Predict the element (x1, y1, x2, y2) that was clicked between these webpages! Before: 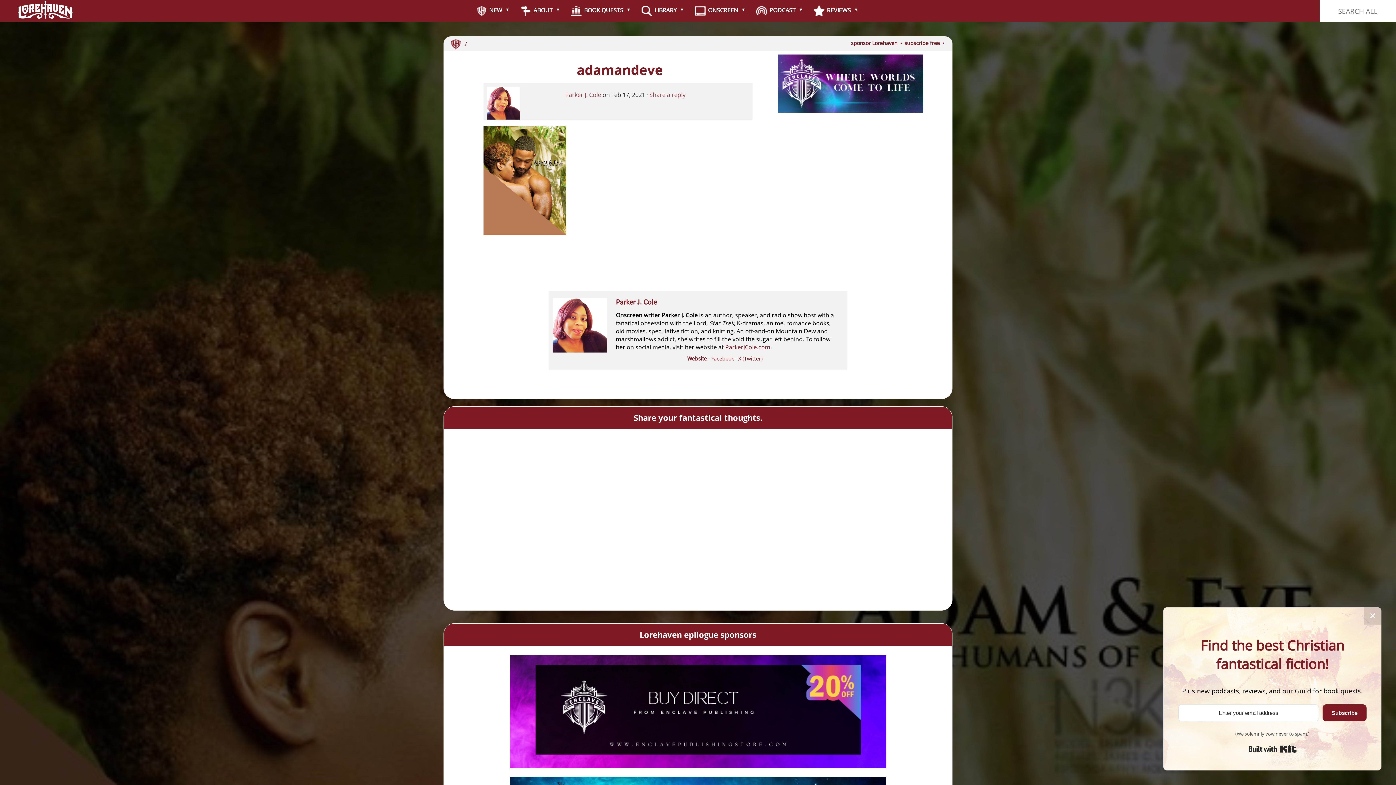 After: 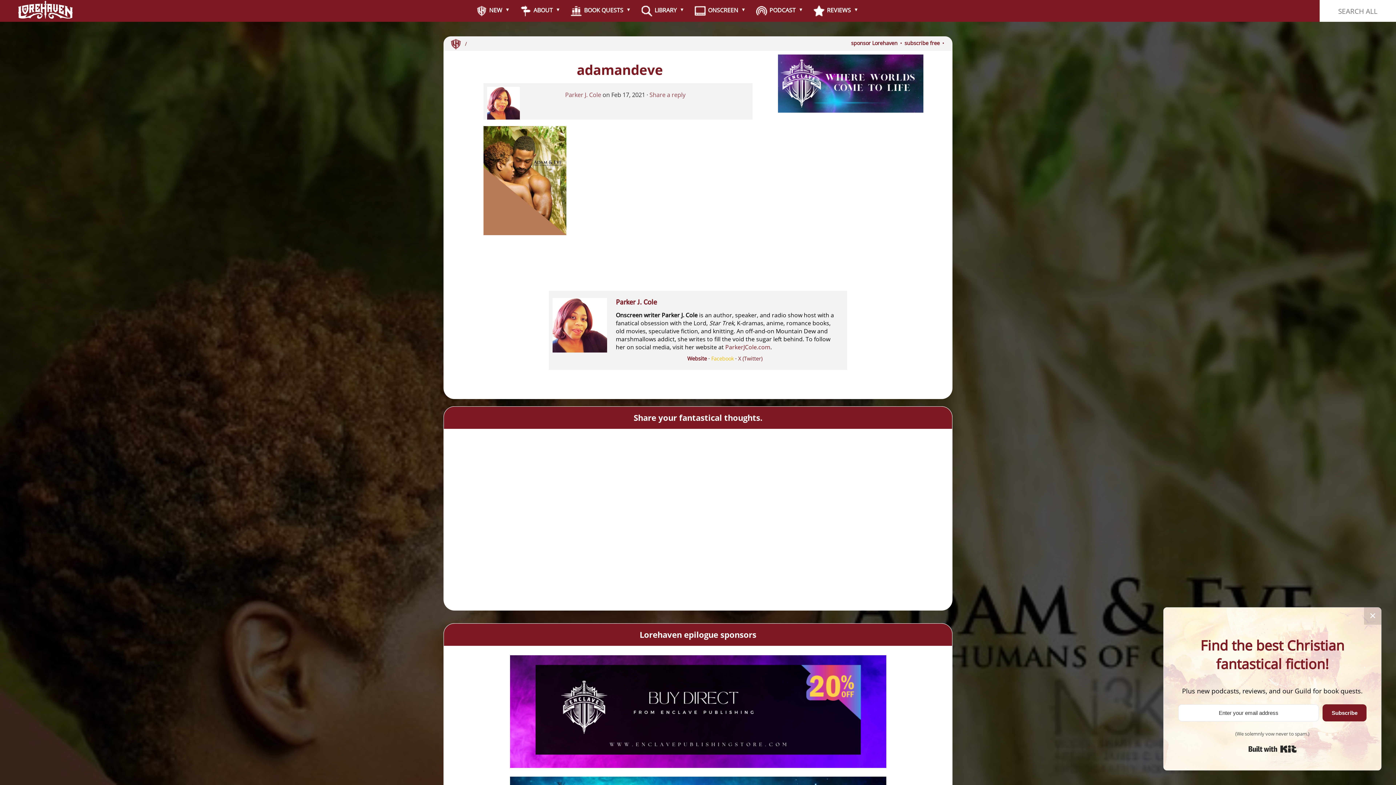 Action: bbox: (711, 355, 734, 362) label: Facebook